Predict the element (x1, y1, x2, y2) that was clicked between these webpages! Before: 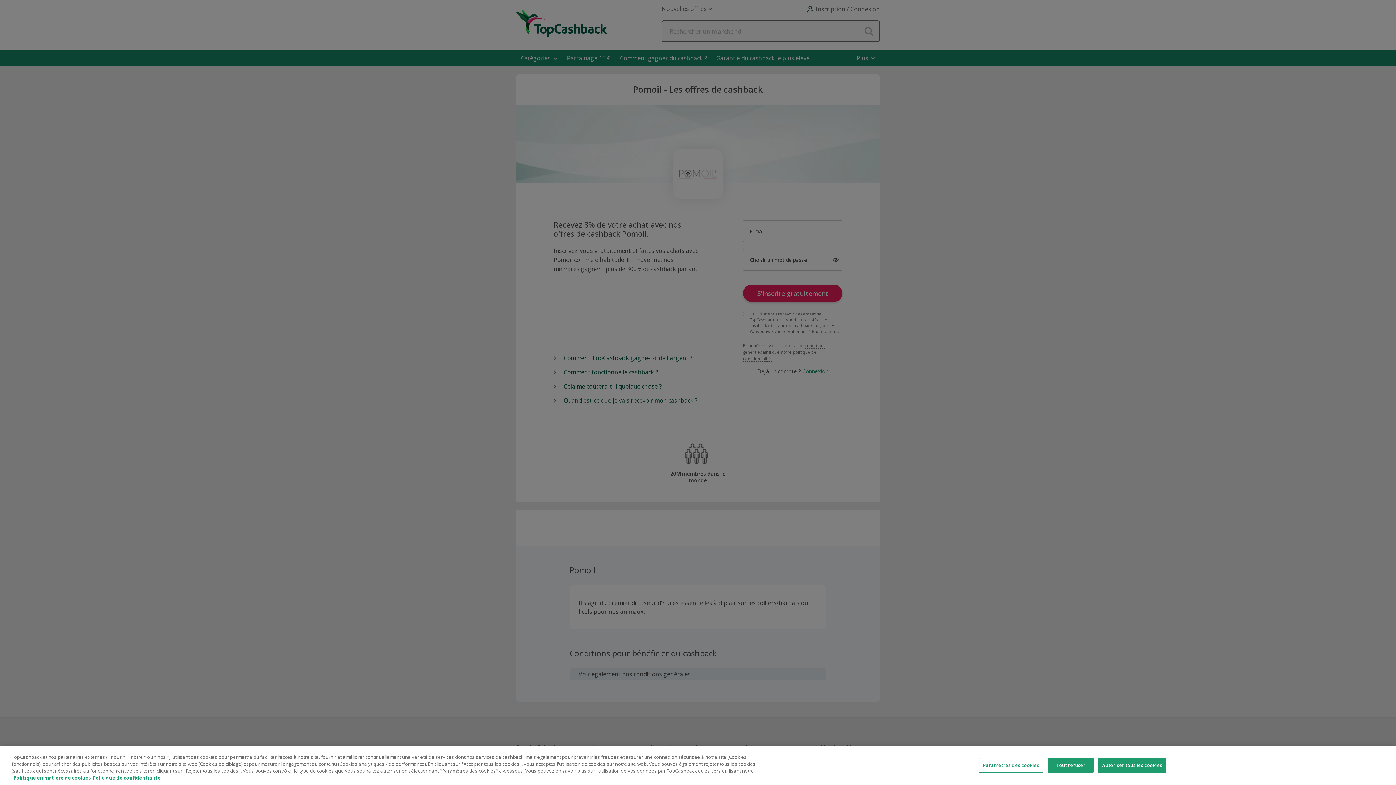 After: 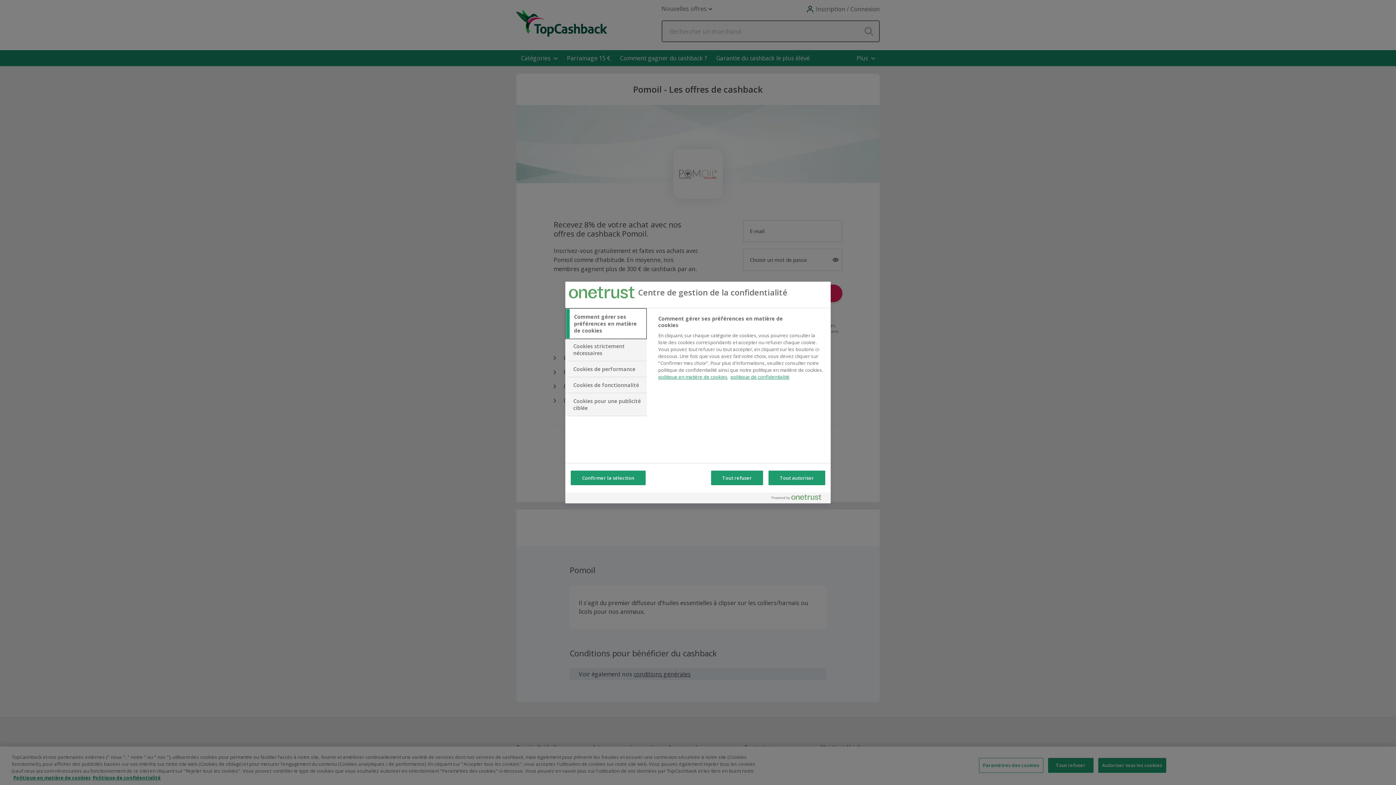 Action: bbox: (979, 758, 1043, 773) label: Paramètres des cookies